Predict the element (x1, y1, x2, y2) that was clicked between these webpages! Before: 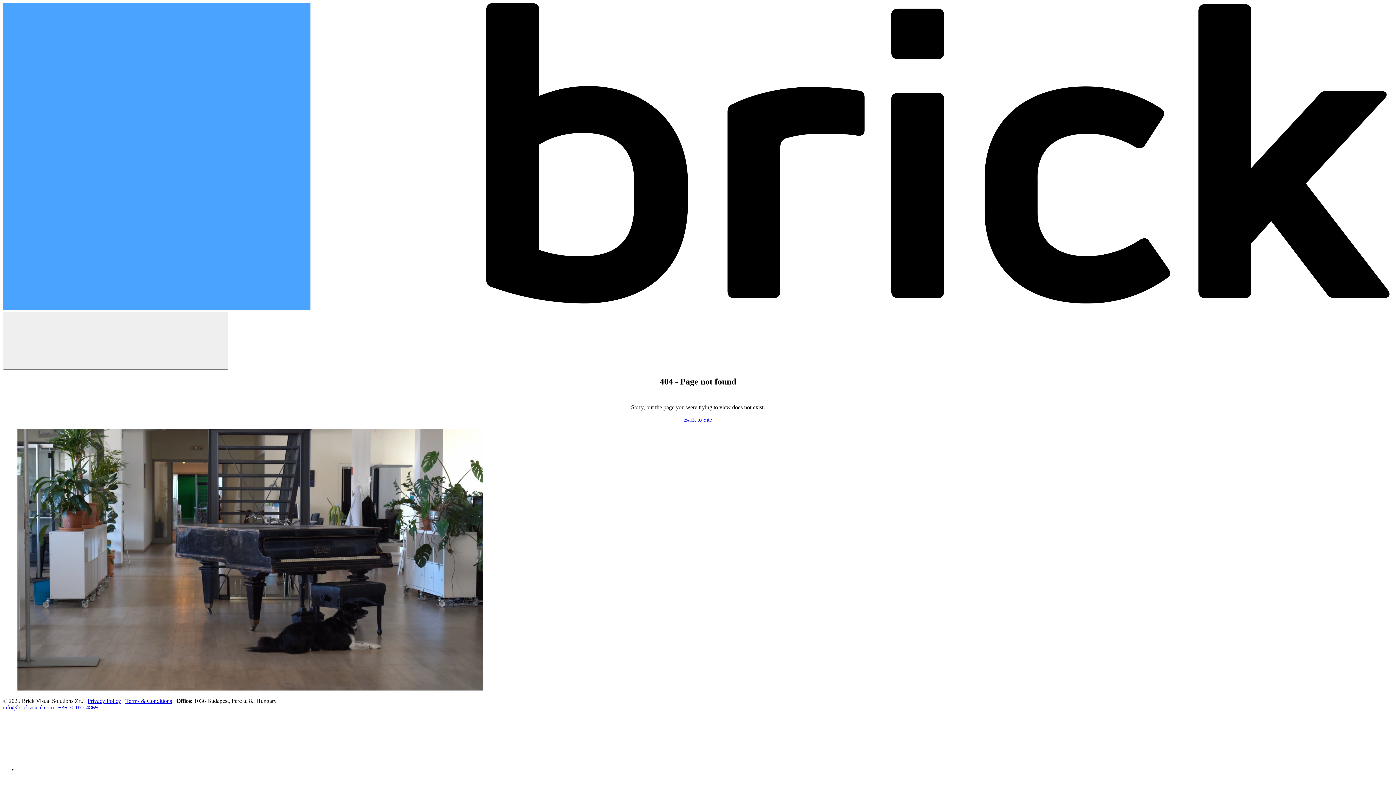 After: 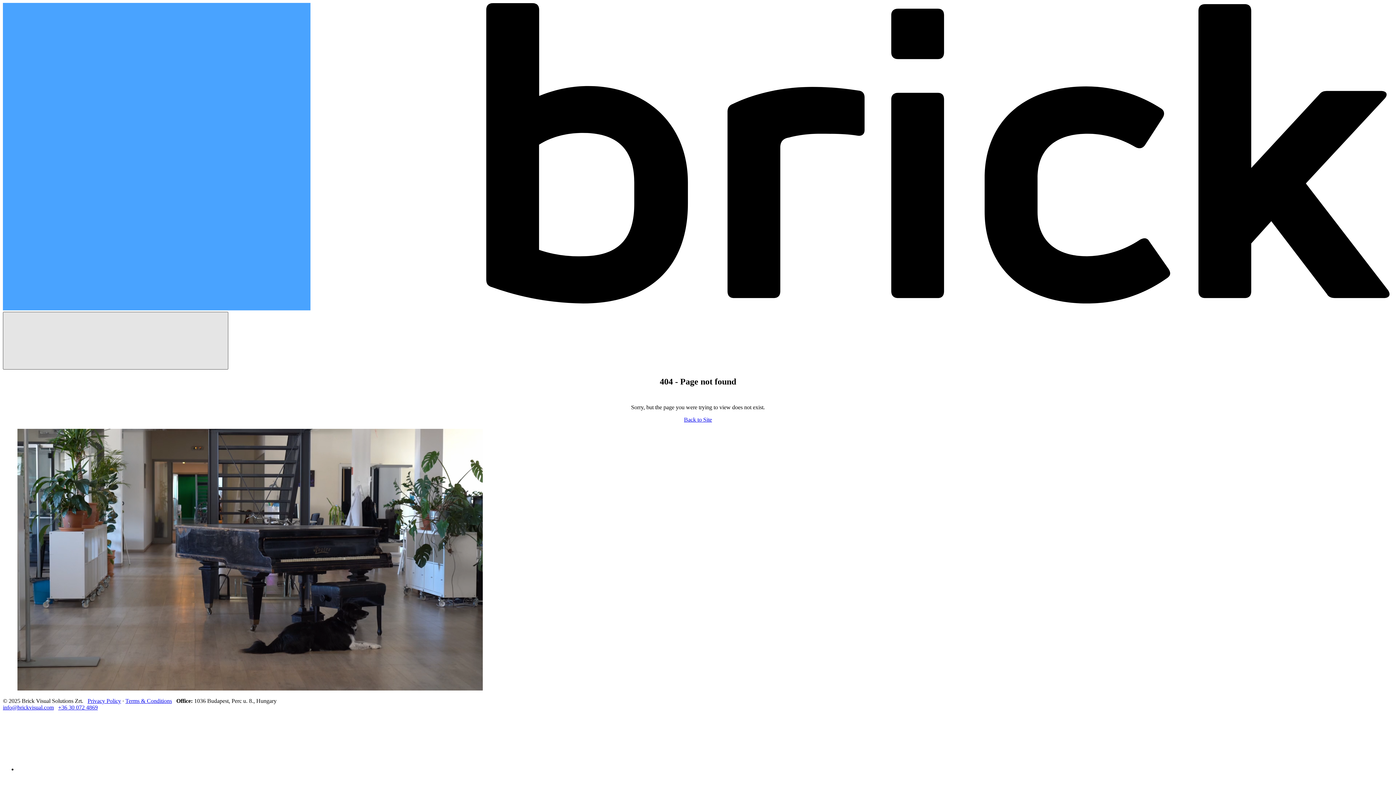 Action: label:   bbox: (2, 312, 228, 369)